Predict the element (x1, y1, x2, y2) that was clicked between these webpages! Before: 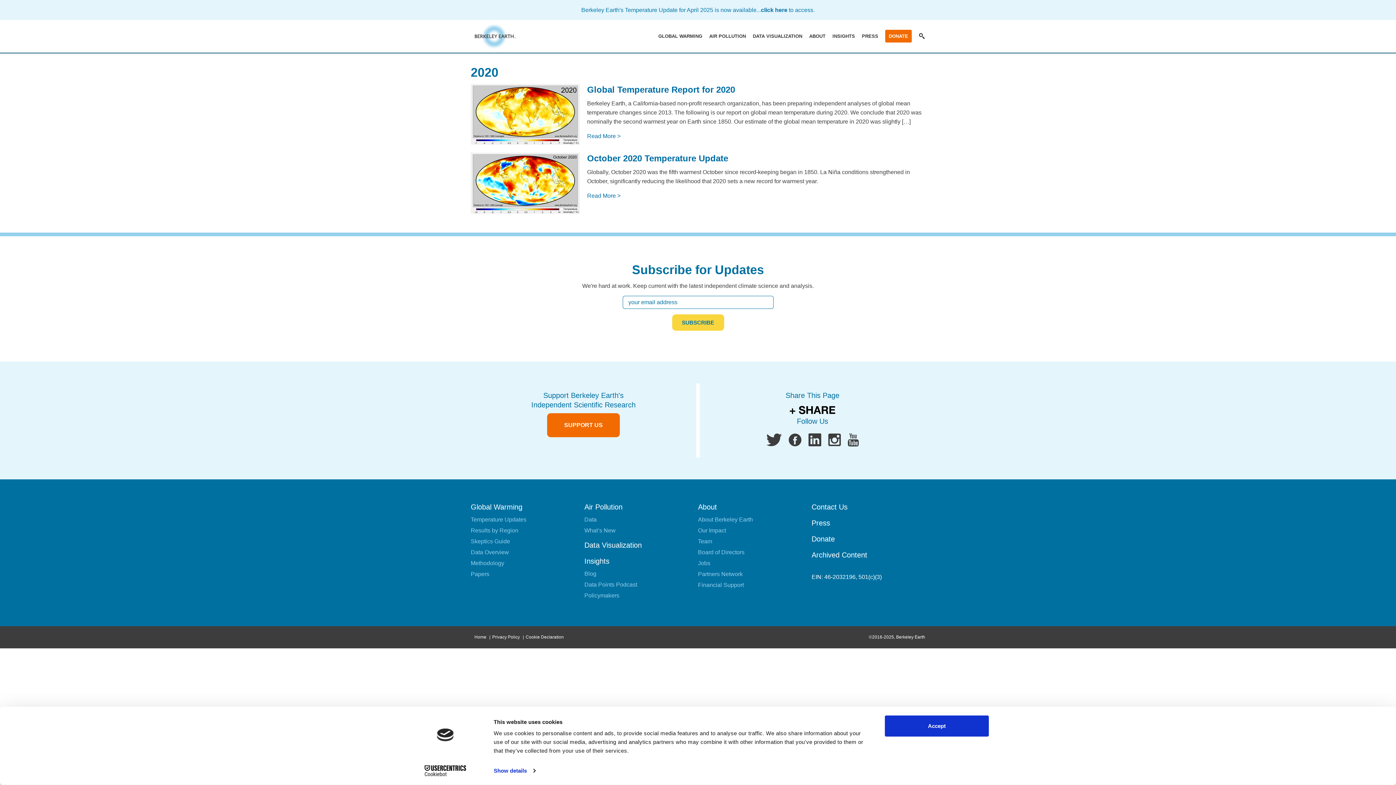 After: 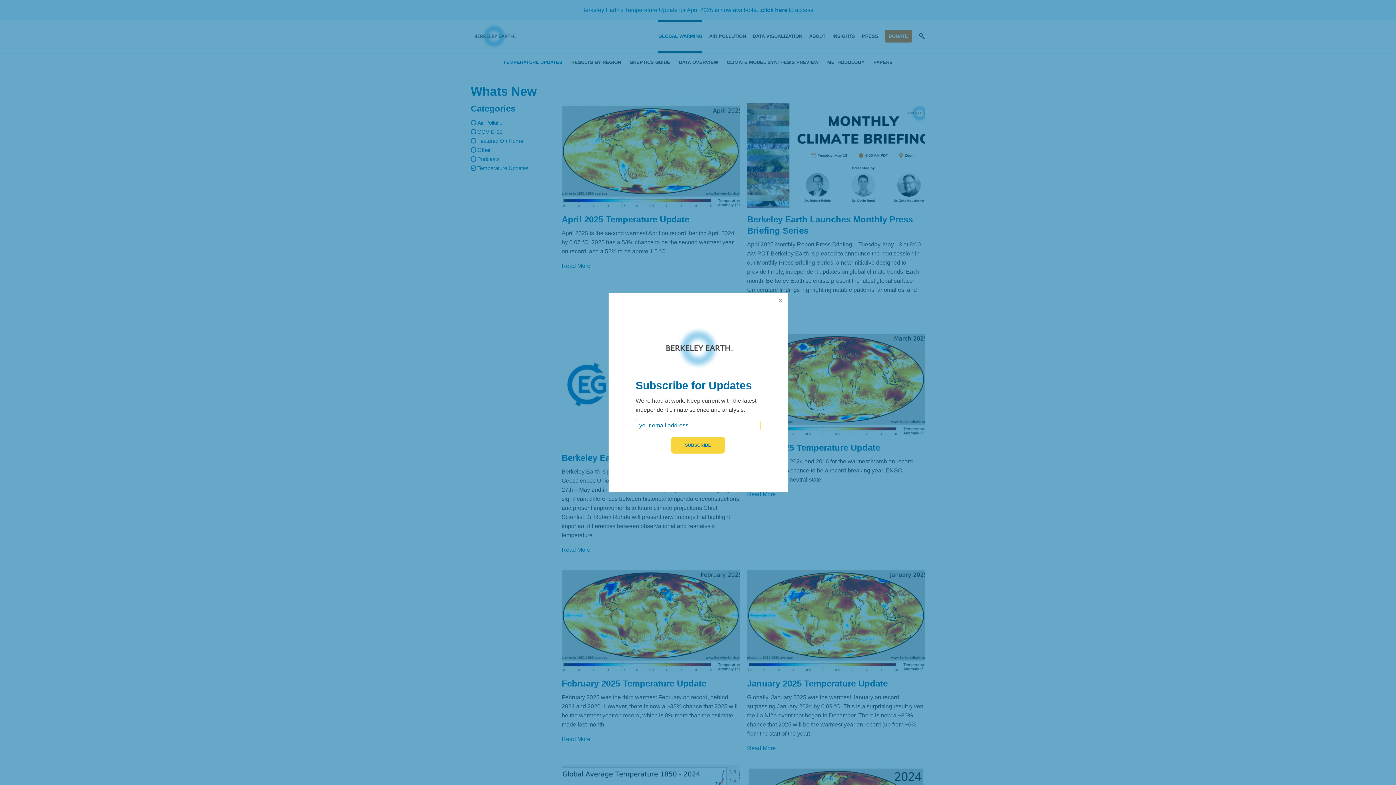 Action: bbox: (470, 503, 522, 511) label: Global Warming